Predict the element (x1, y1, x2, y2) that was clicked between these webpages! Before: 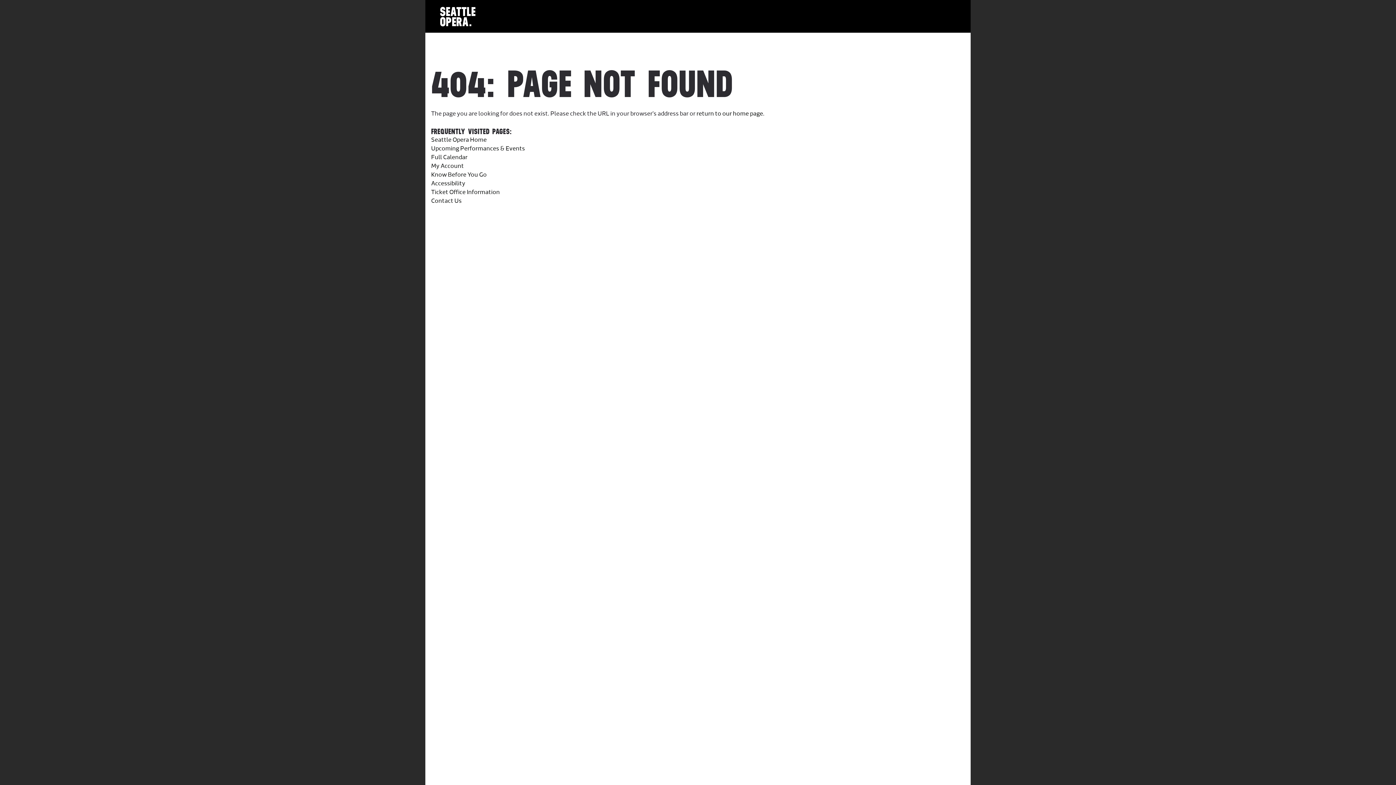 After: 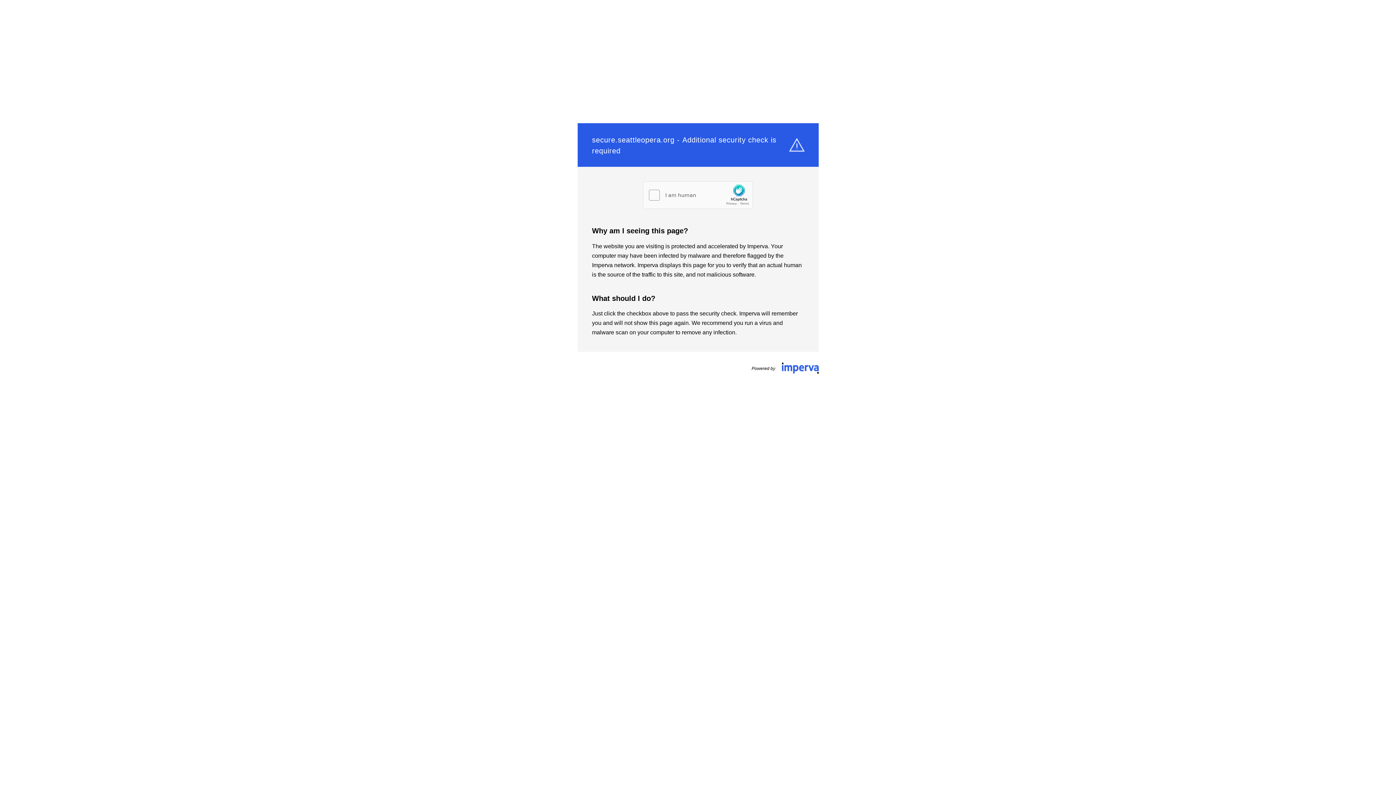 Action: label: My Account bbox: (431, 162, 464, 170)